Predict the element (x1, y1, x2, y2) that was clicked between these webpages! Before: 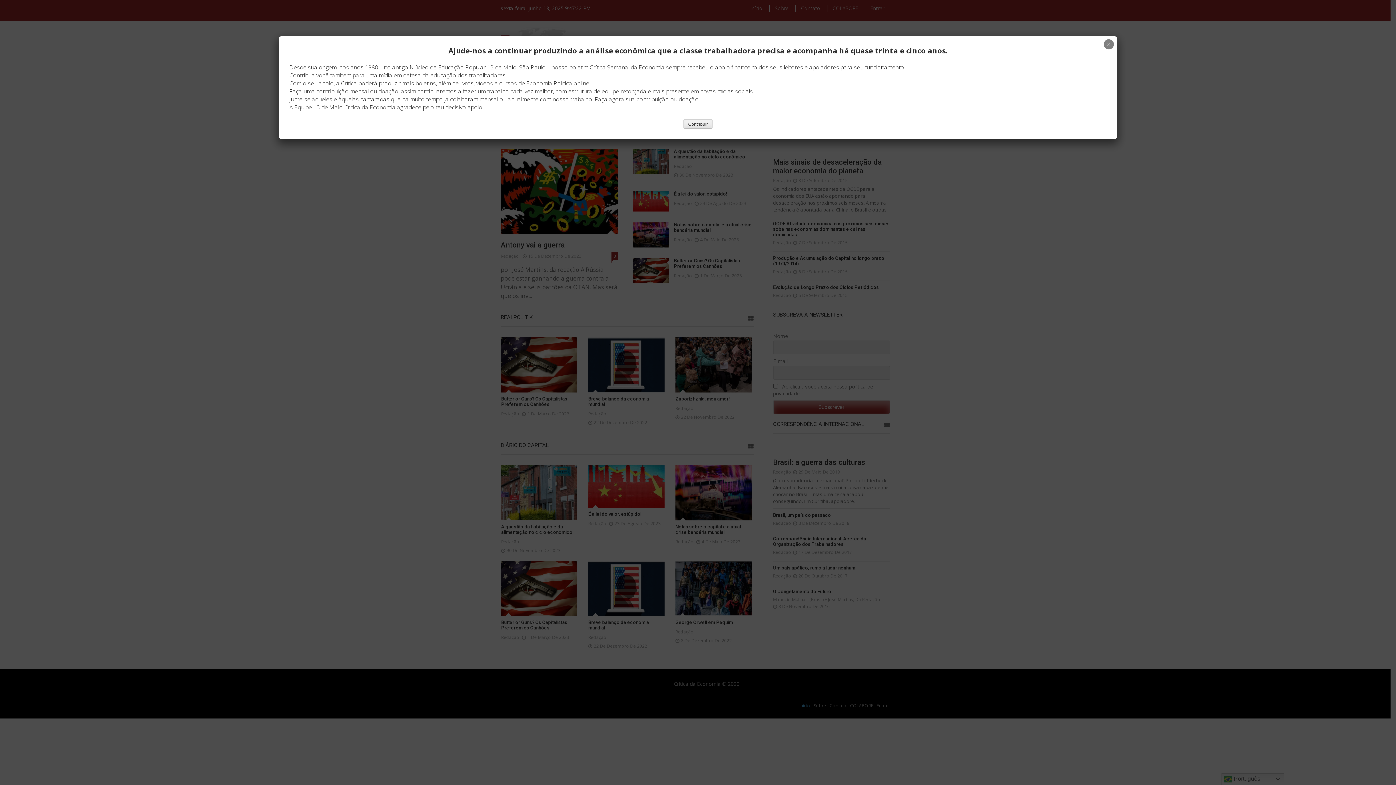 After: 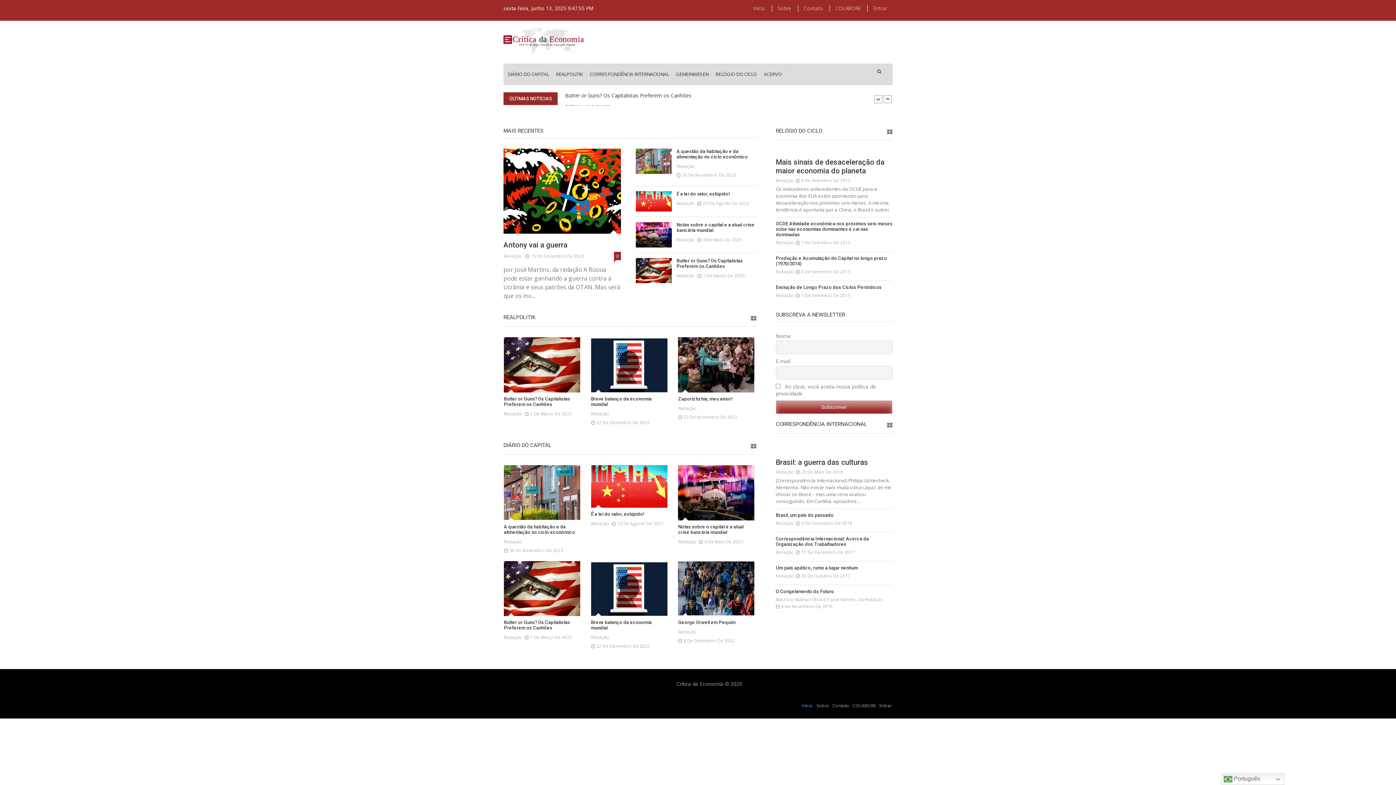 Action: label: Close bbox: (1104, 39, 1114, 49)